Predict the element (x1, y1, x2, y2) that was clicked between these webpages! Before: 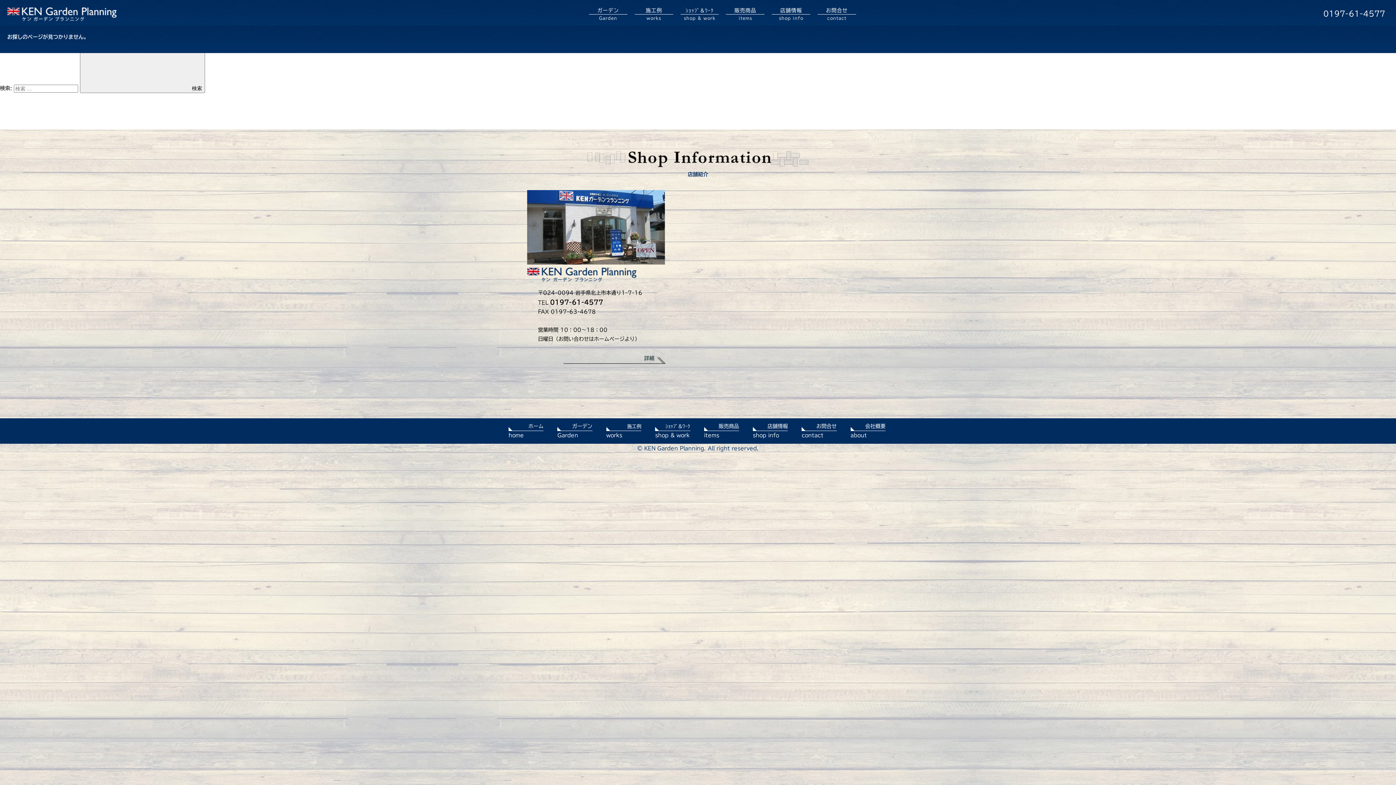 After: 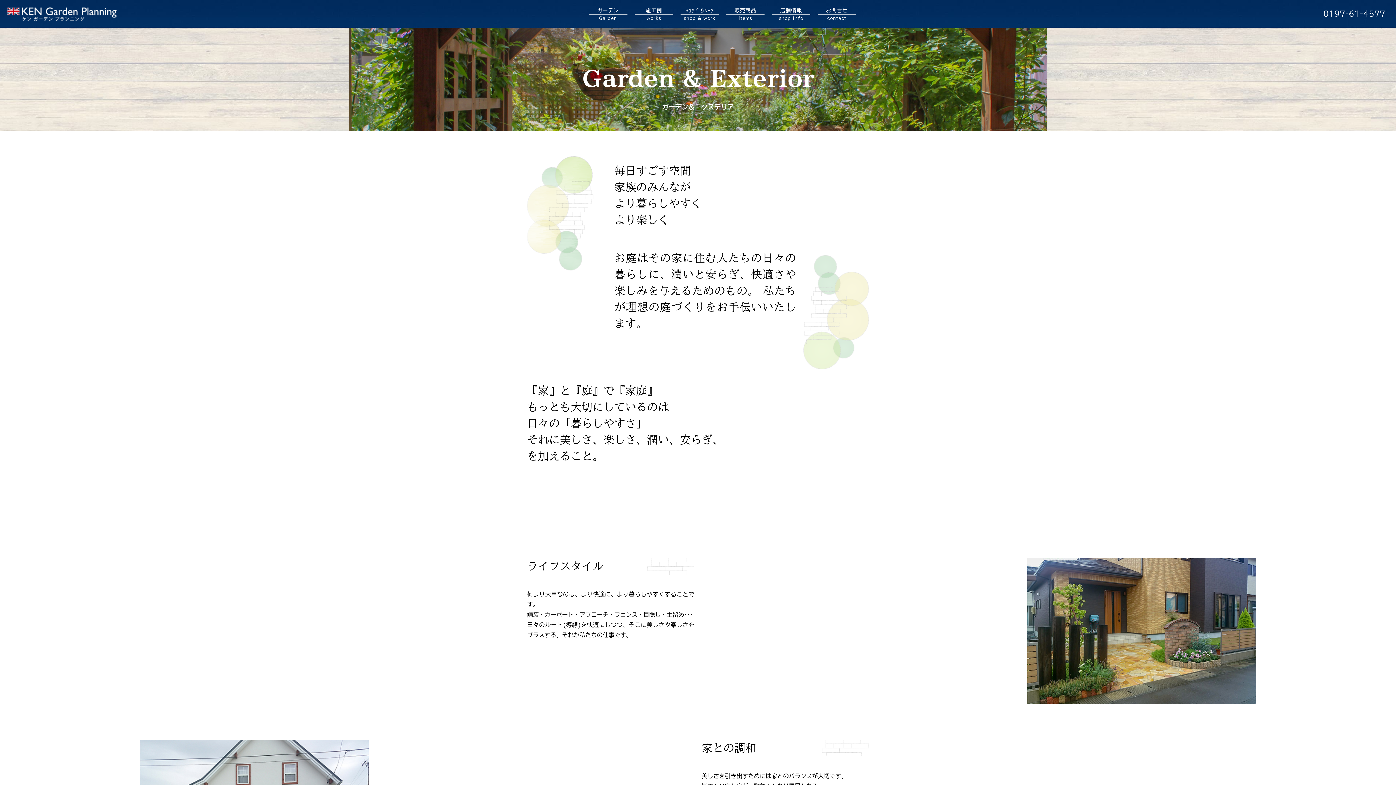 Action: label: ガーデン
Garden bbox: (589, 7, 627, 21)